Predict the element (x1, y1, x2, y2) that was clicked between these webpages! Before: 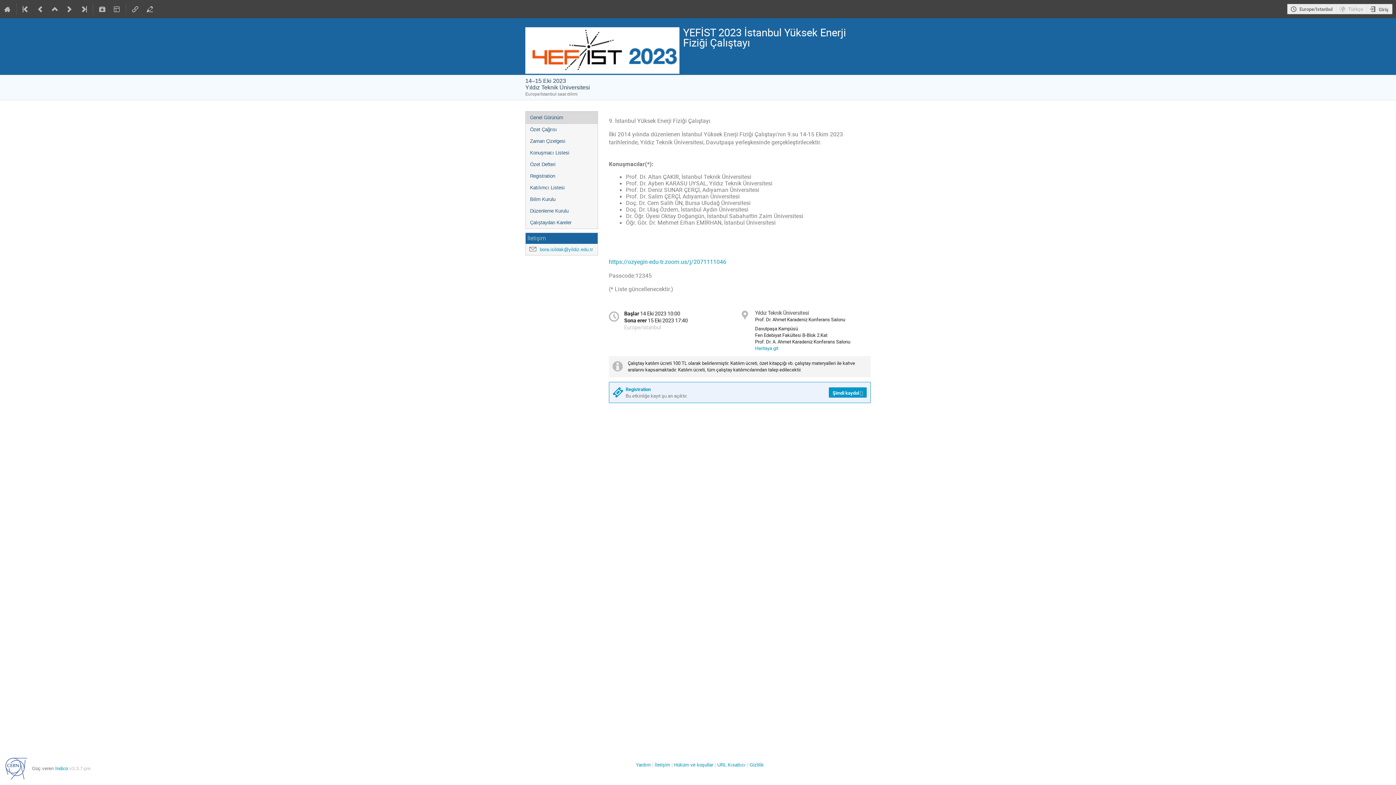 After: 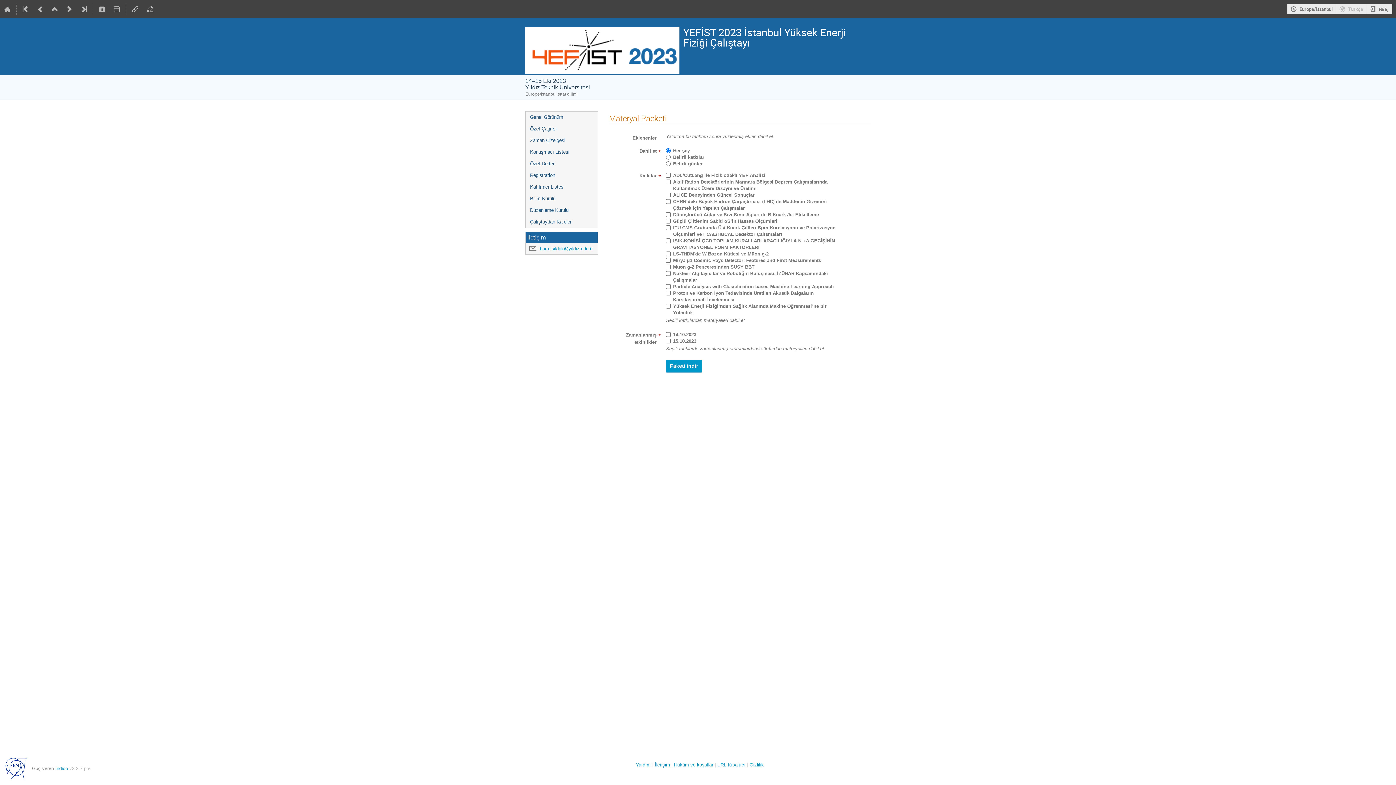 Action: bbox: (95, 0, 109, 18)